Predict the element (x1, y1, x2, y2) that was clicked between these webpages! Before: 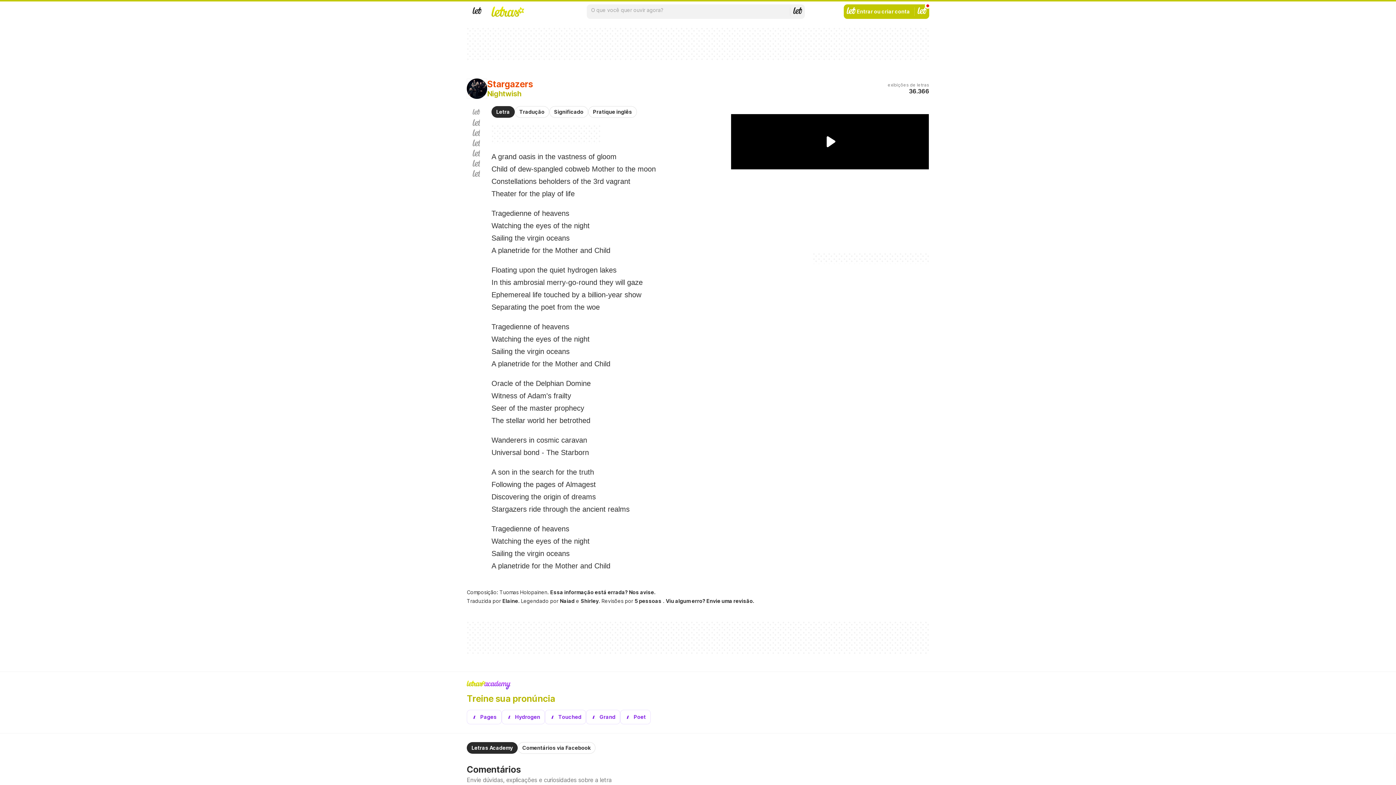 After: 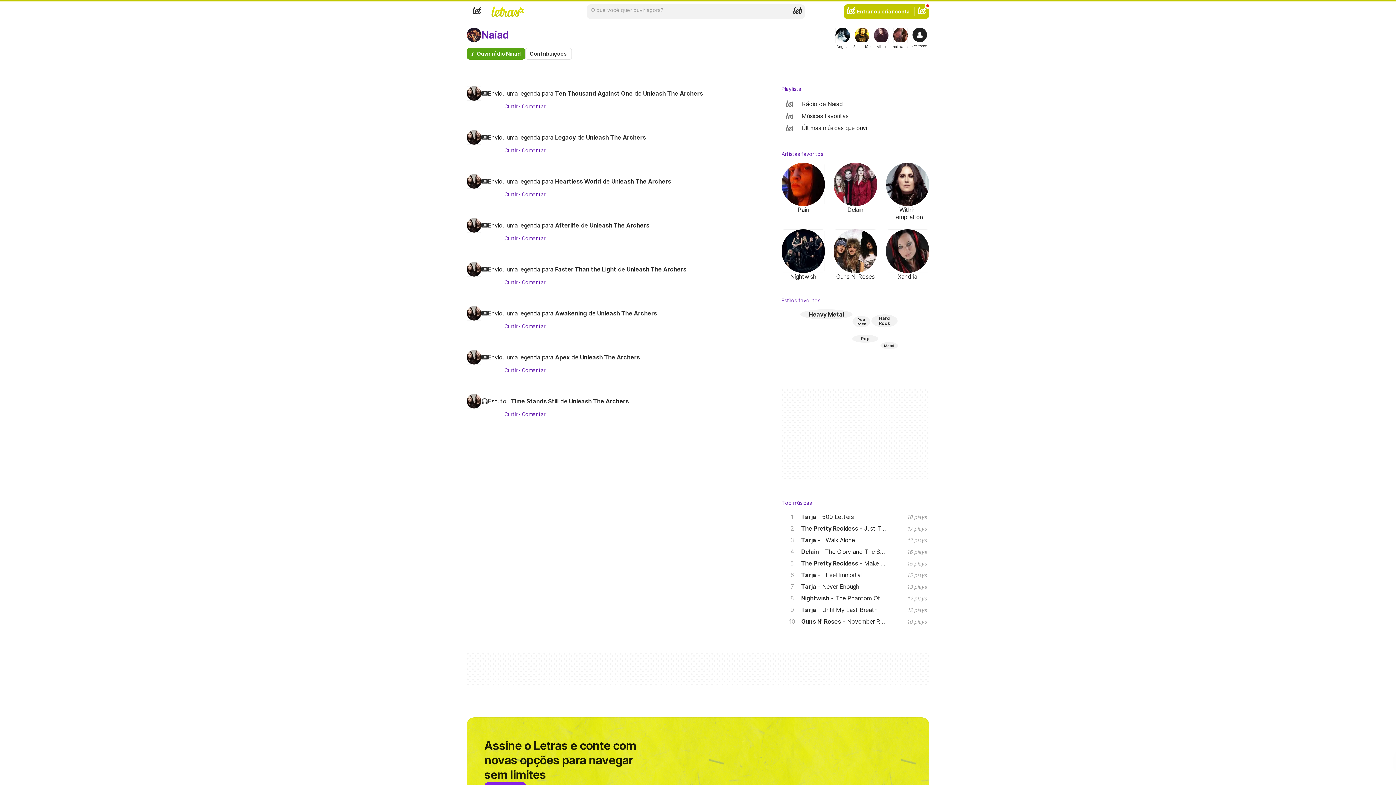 Action: bbox: (559, 598, 574, 604) label: Naiad